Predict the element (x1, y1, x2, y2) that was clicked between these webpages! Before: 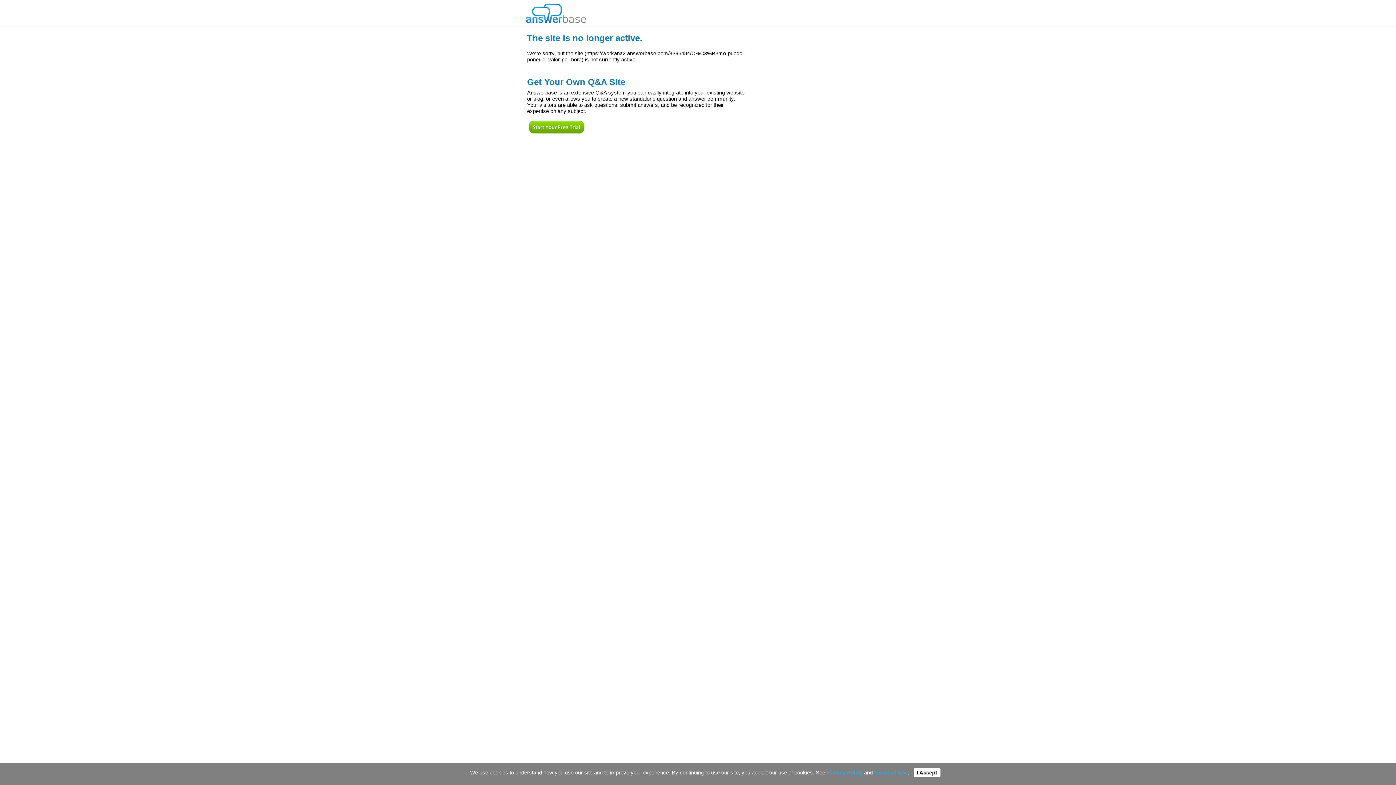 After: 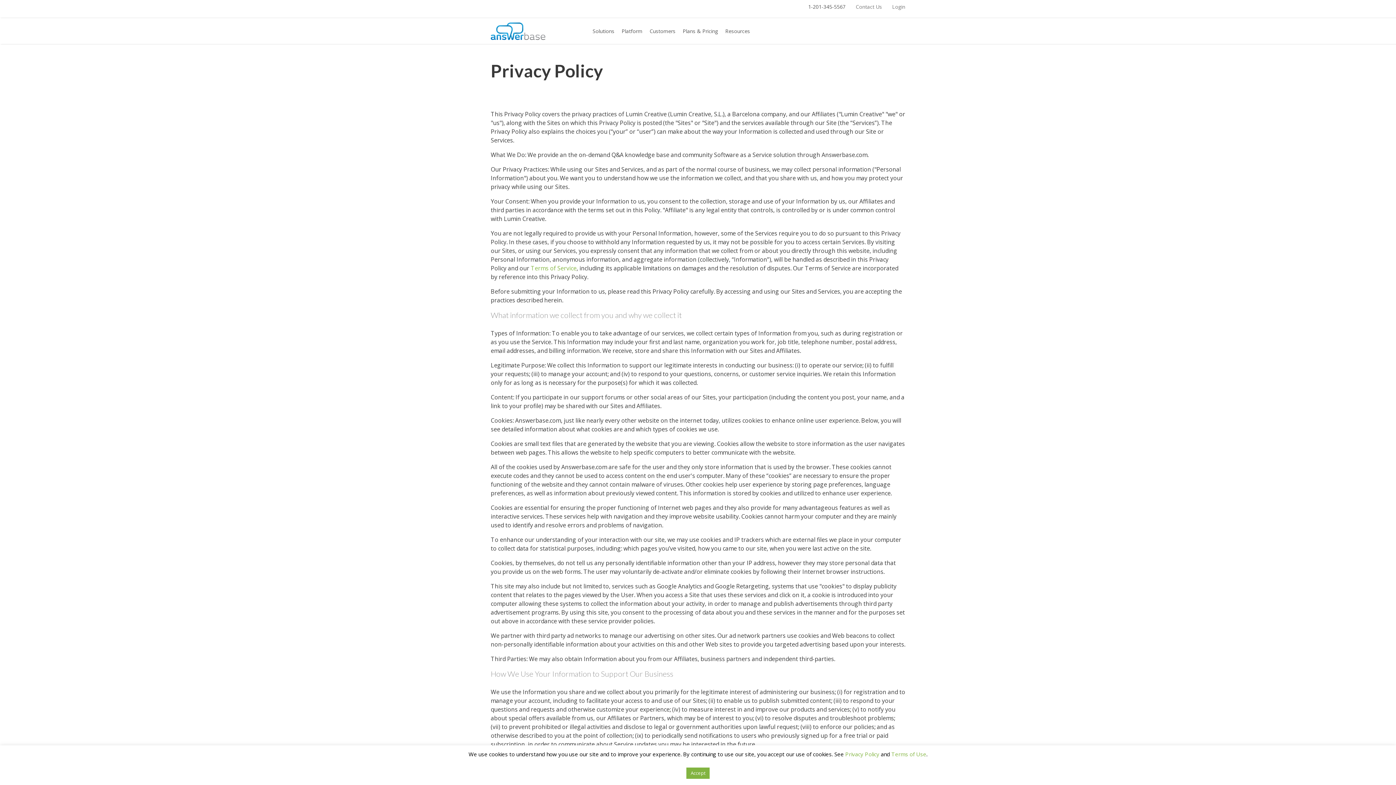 Action: bbox: (826, 770, 862, 776) label: Privacy Policy